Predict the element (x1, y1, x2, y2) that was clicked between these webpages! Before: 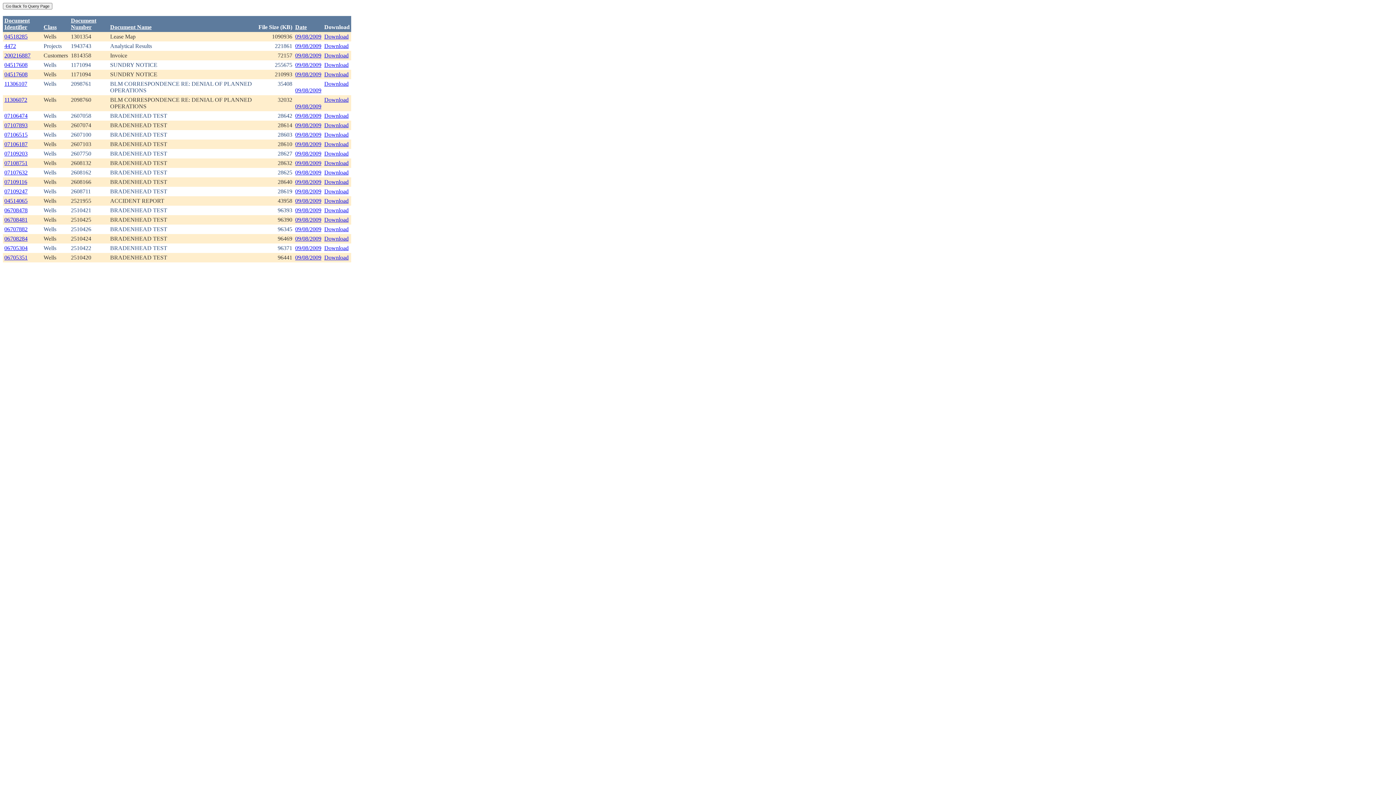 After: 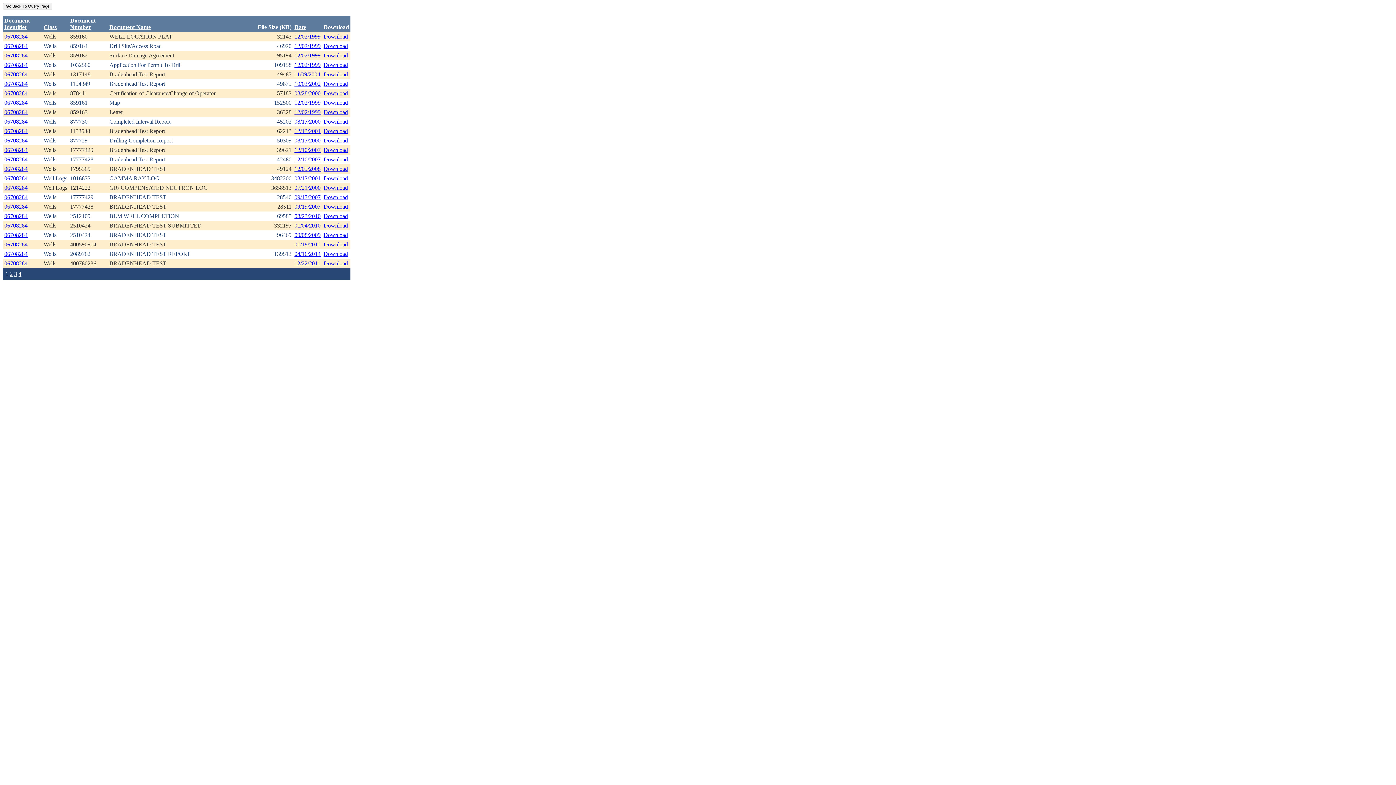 Action: bbox: (4, 235, 27, 241) label: 06708284